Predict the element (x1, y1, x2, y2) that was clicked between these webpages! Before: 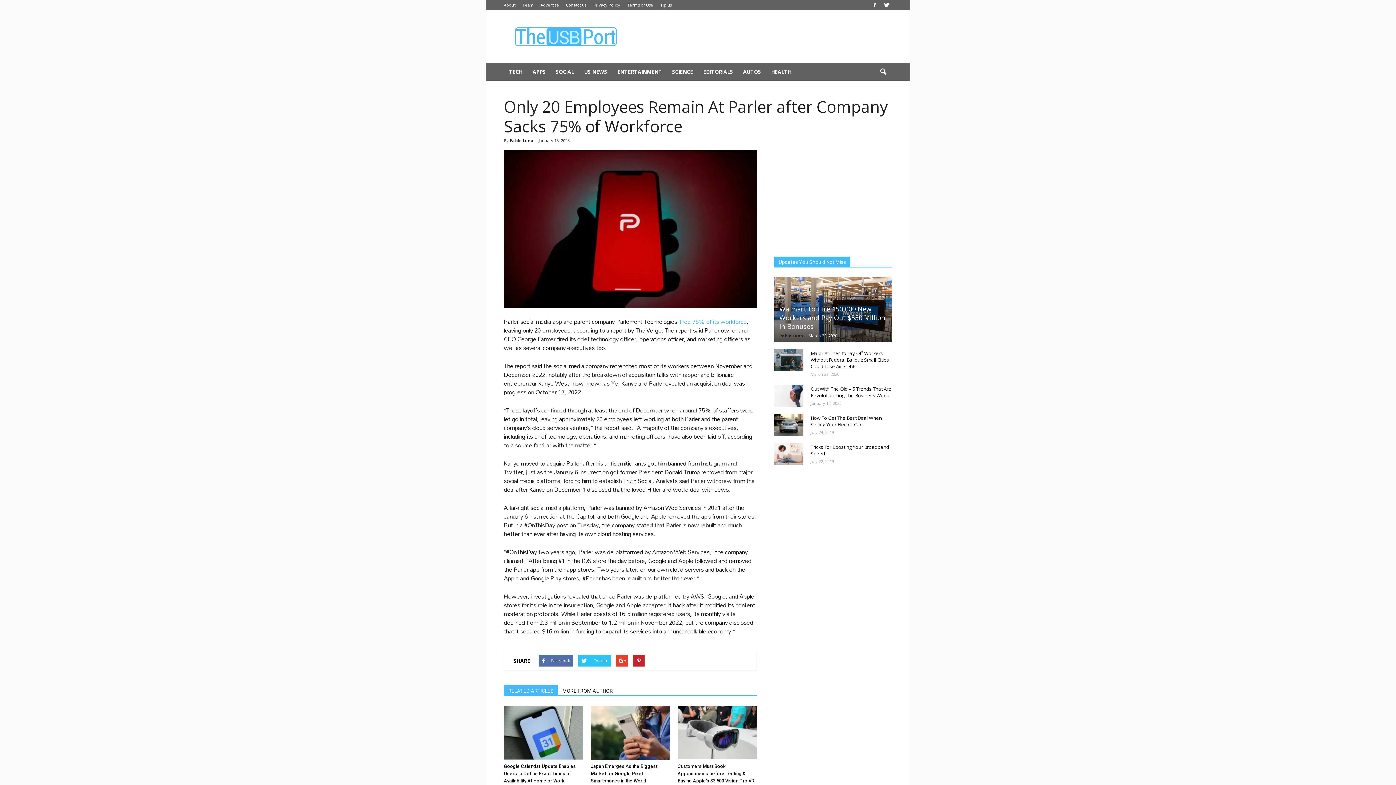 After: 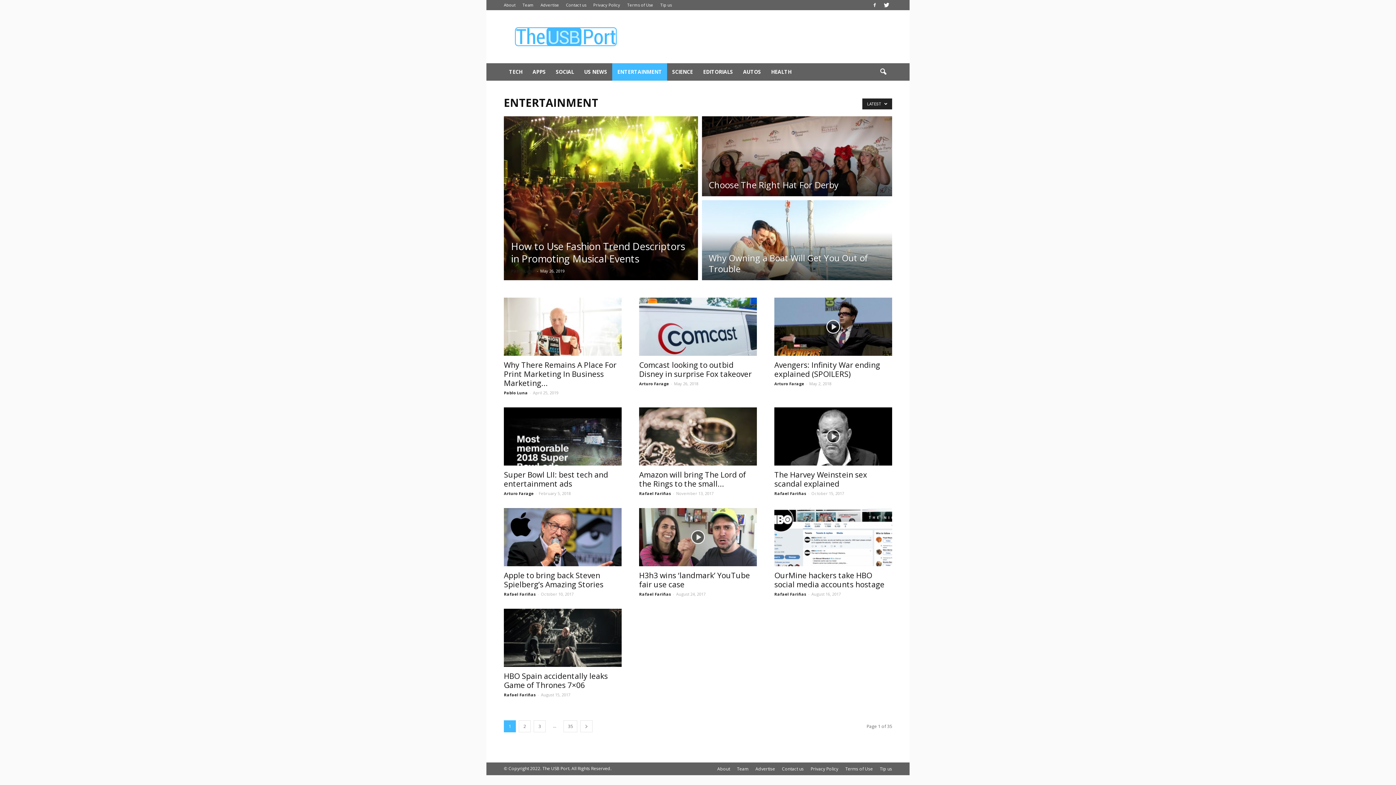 Action: bbox: (612, 63, 667, 80) label: ENTERTAINMENT